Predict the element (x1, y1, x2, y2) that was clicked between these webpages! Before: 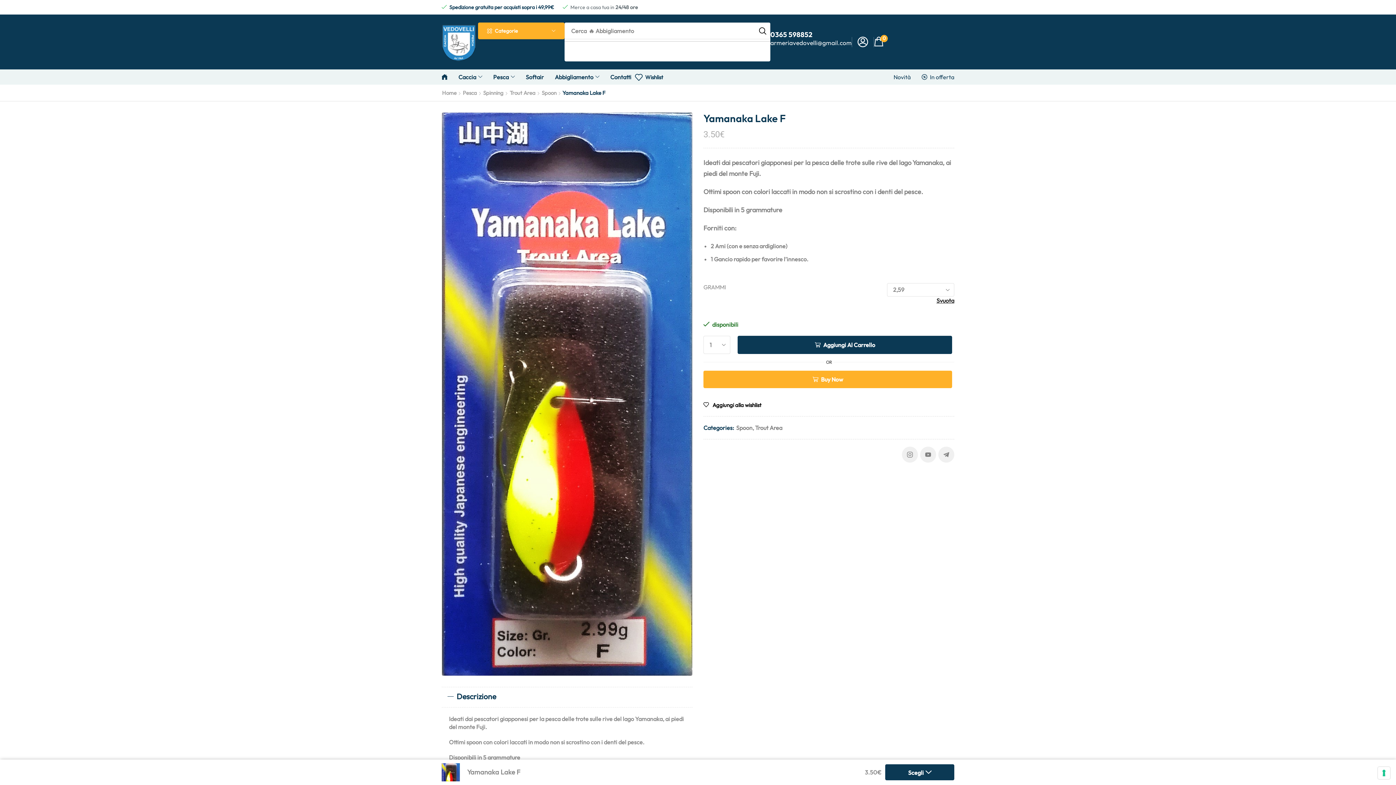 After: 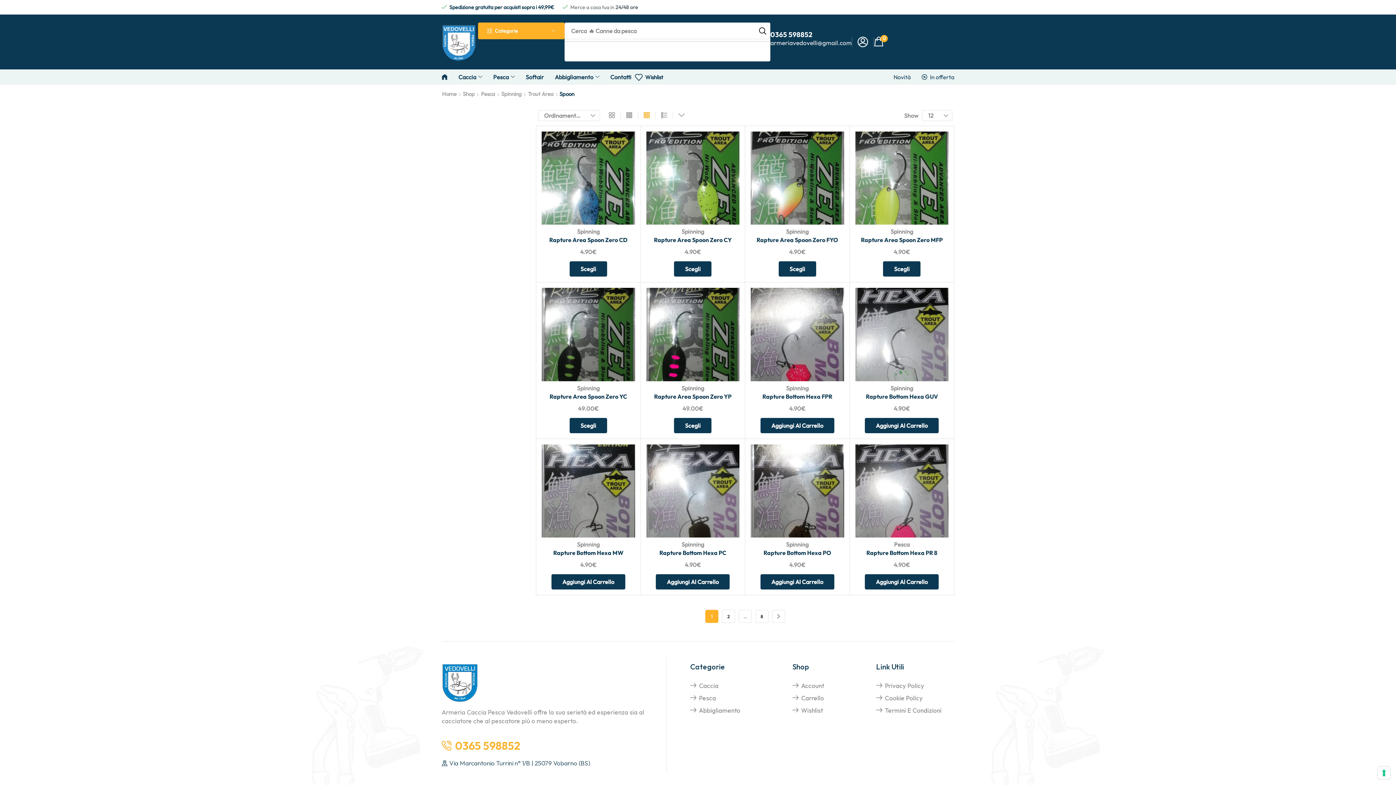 Action: label: Spoon bbox: (736, 424, 752, 431)